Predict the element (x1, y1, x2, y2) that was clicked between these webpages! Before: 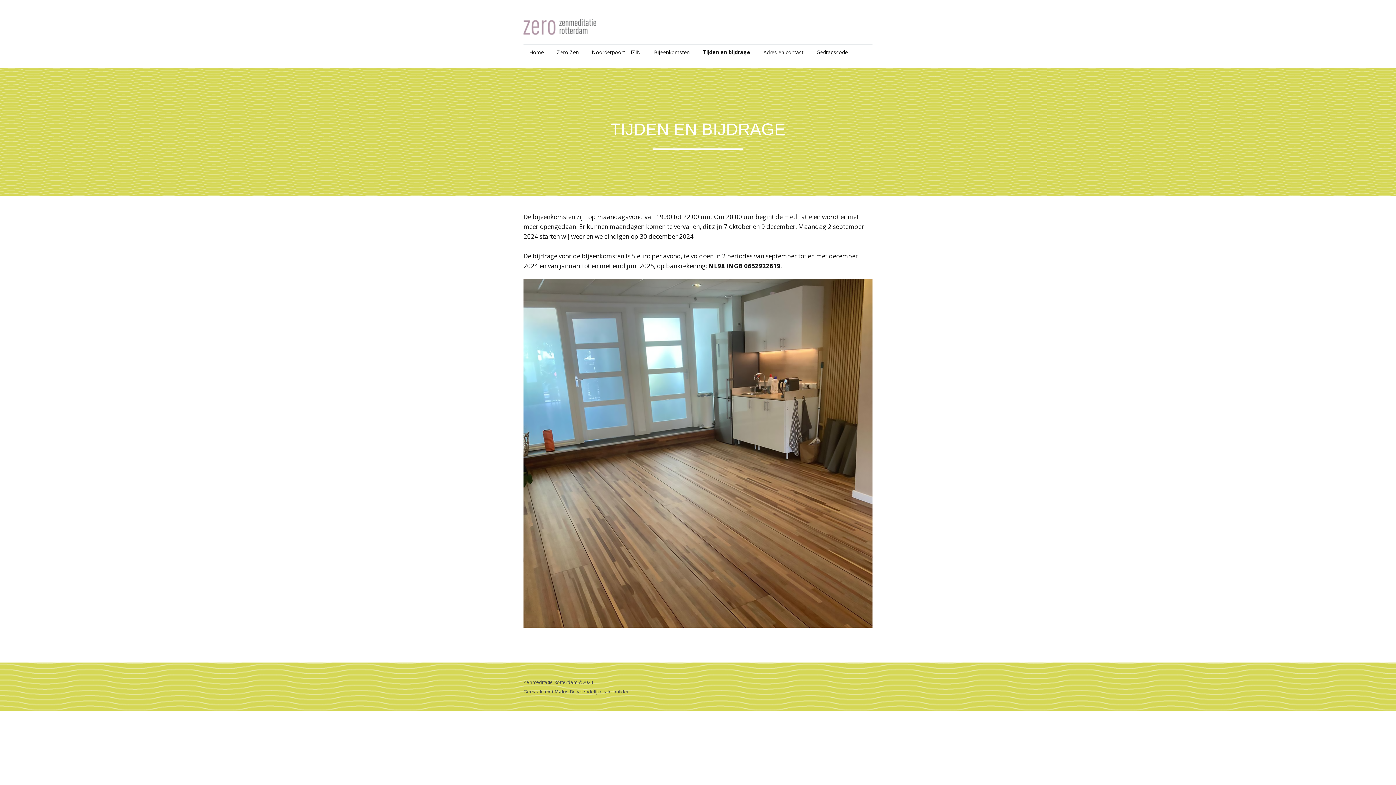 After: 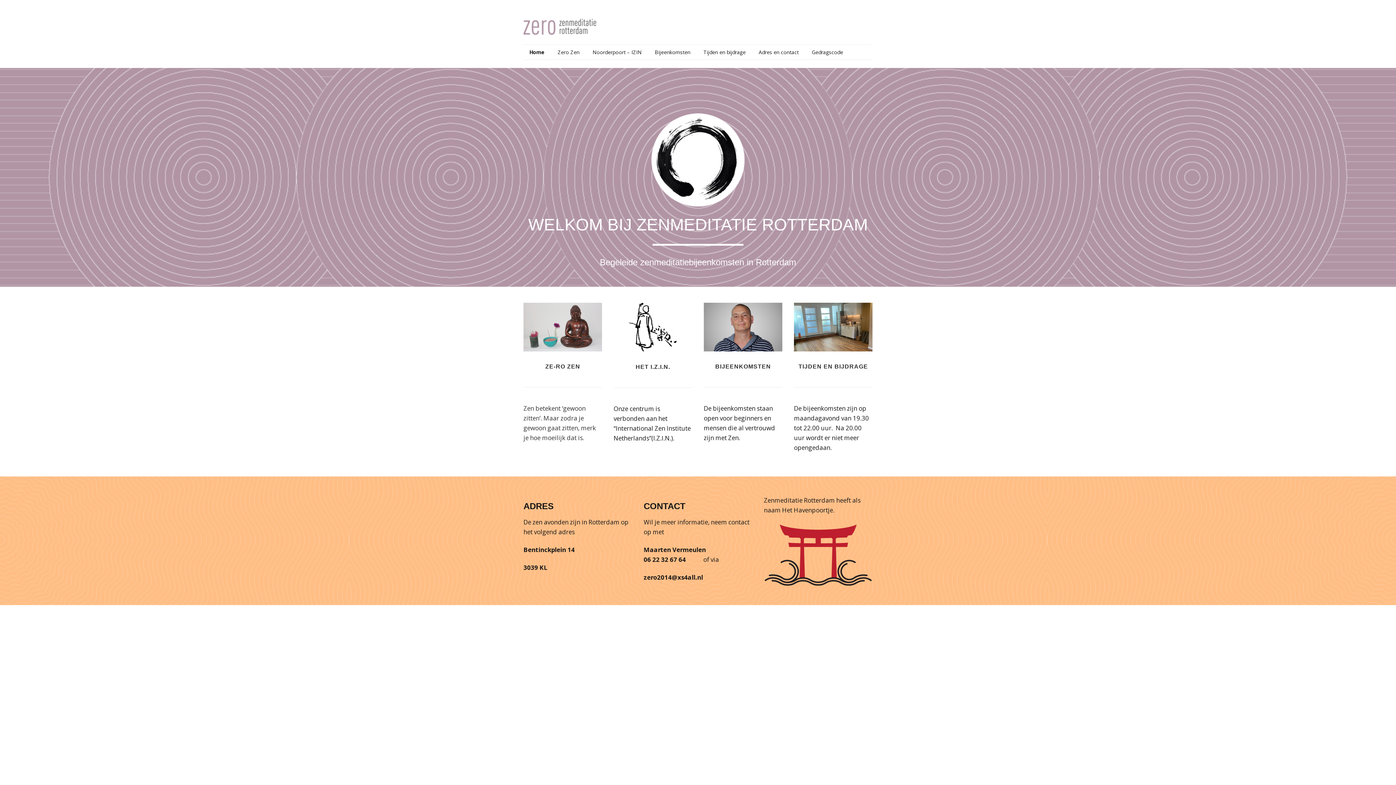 Action: bbox: (523, 44, 549, 59) label: Home